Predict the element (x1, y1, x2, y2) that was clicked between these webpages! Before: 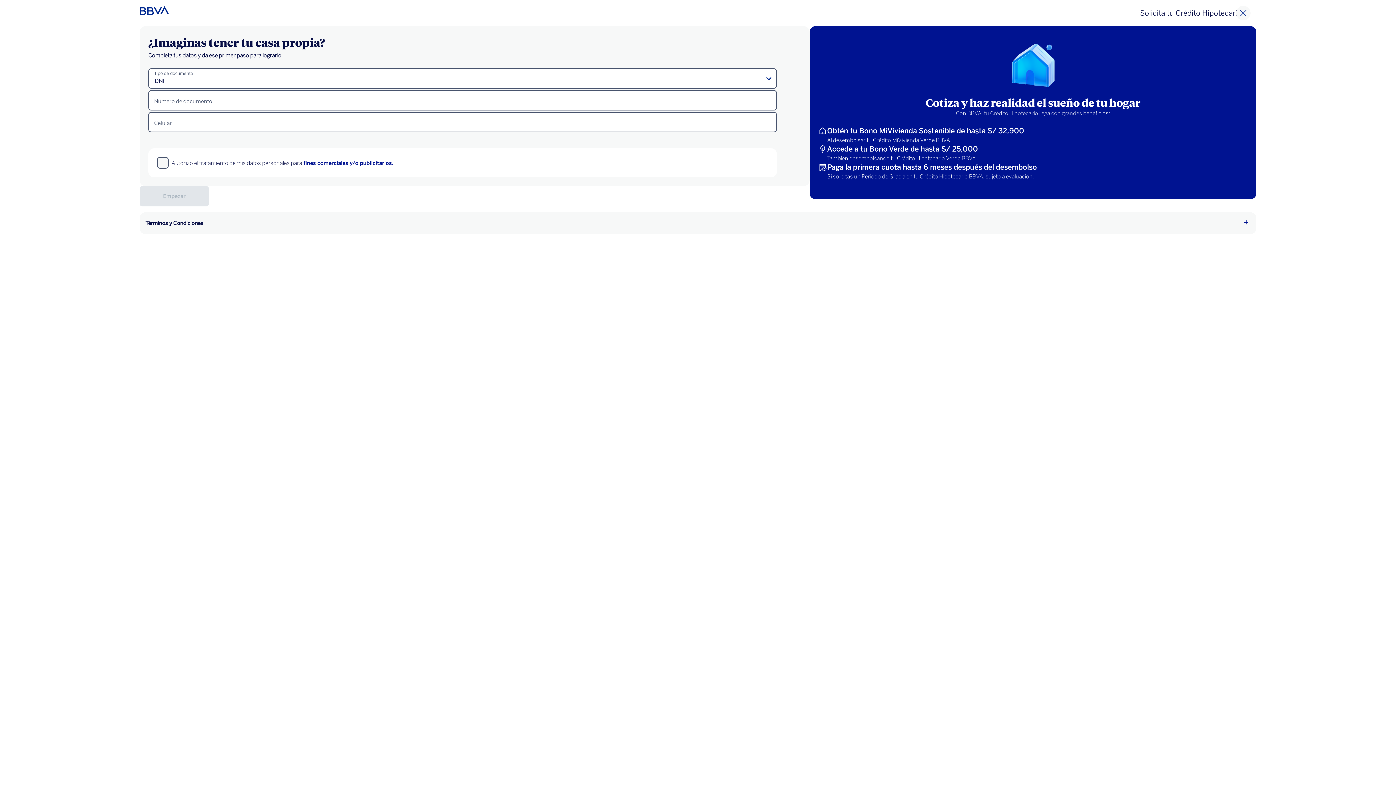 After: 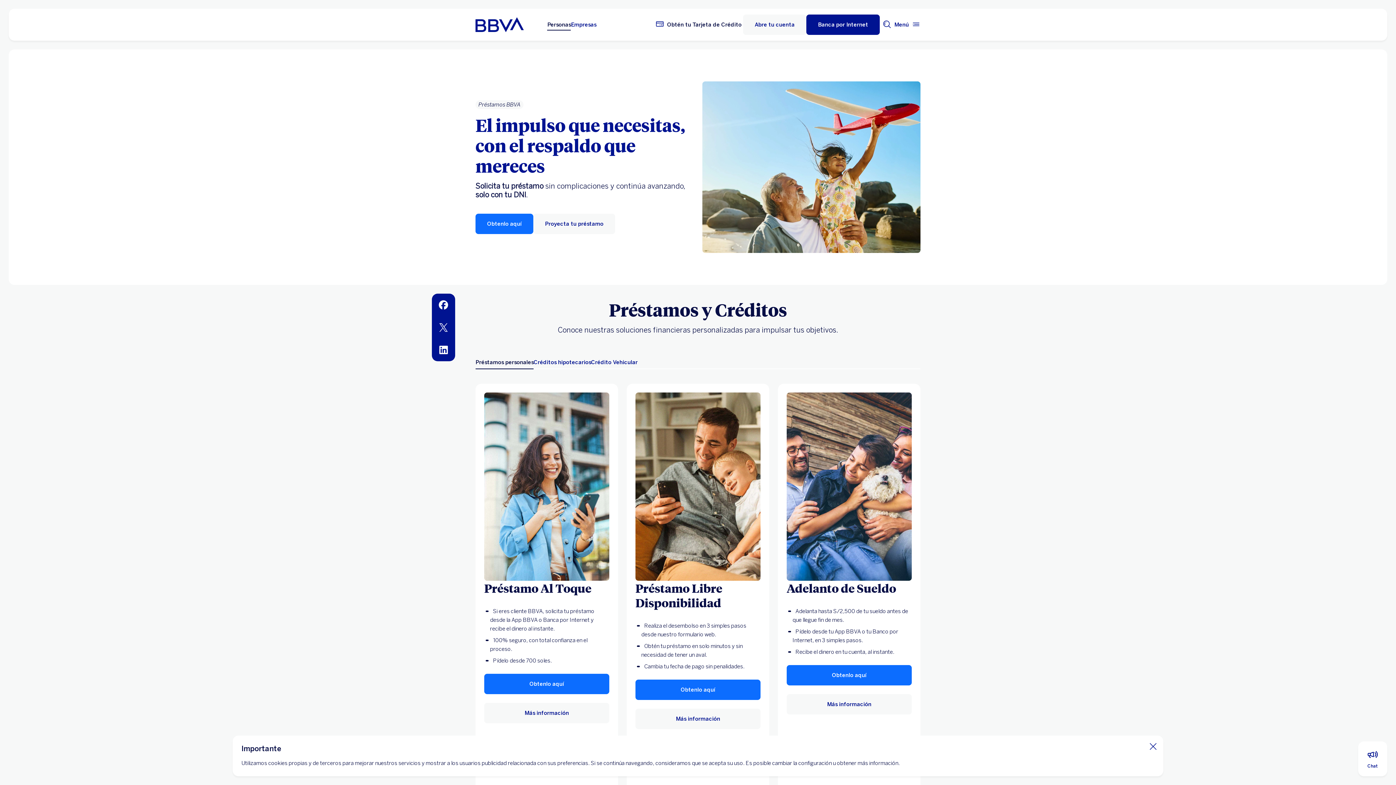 Action: bbox: (139, 6, 168, 13)